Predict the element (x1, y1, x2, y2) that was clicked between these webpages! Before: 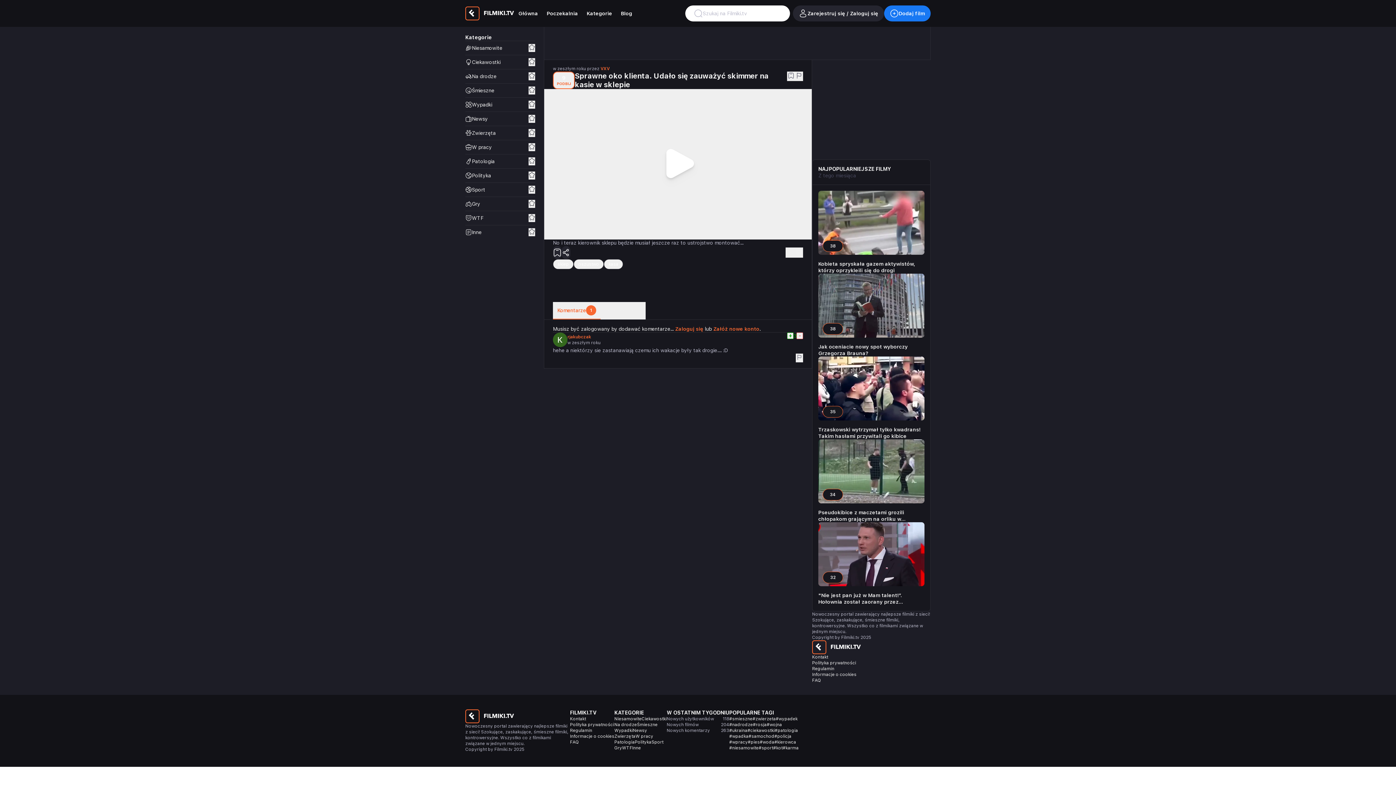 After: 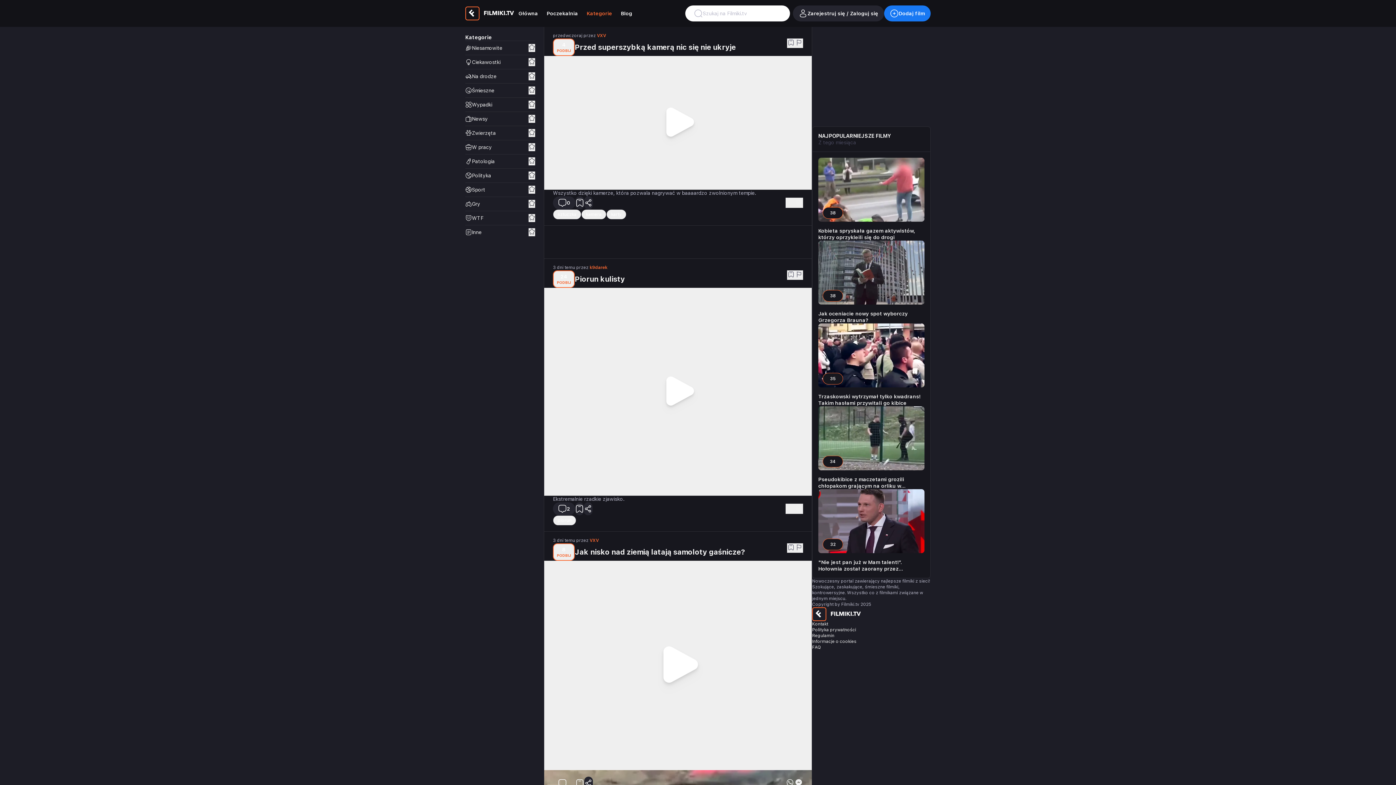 Action: label: Niesamowite bbox: (614, 716, 641, 722)